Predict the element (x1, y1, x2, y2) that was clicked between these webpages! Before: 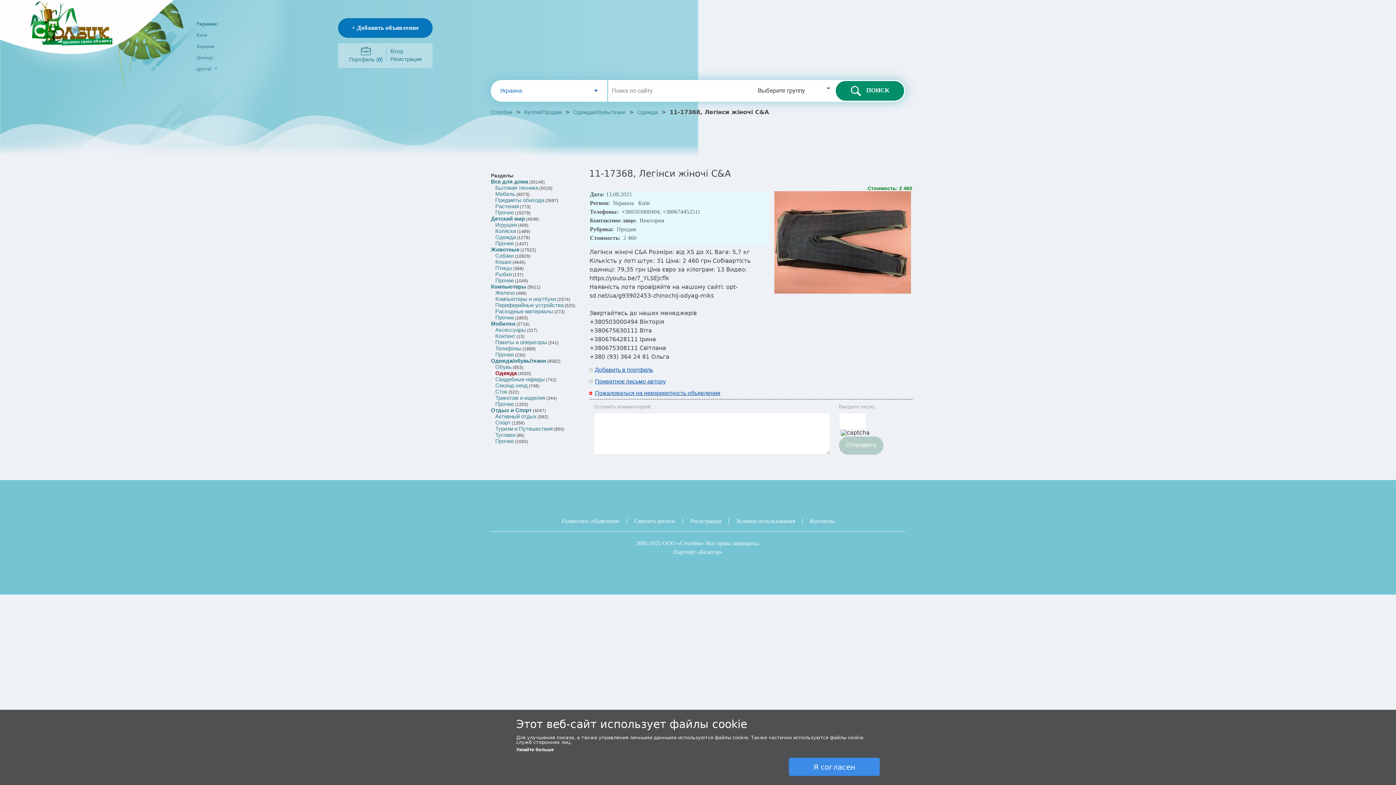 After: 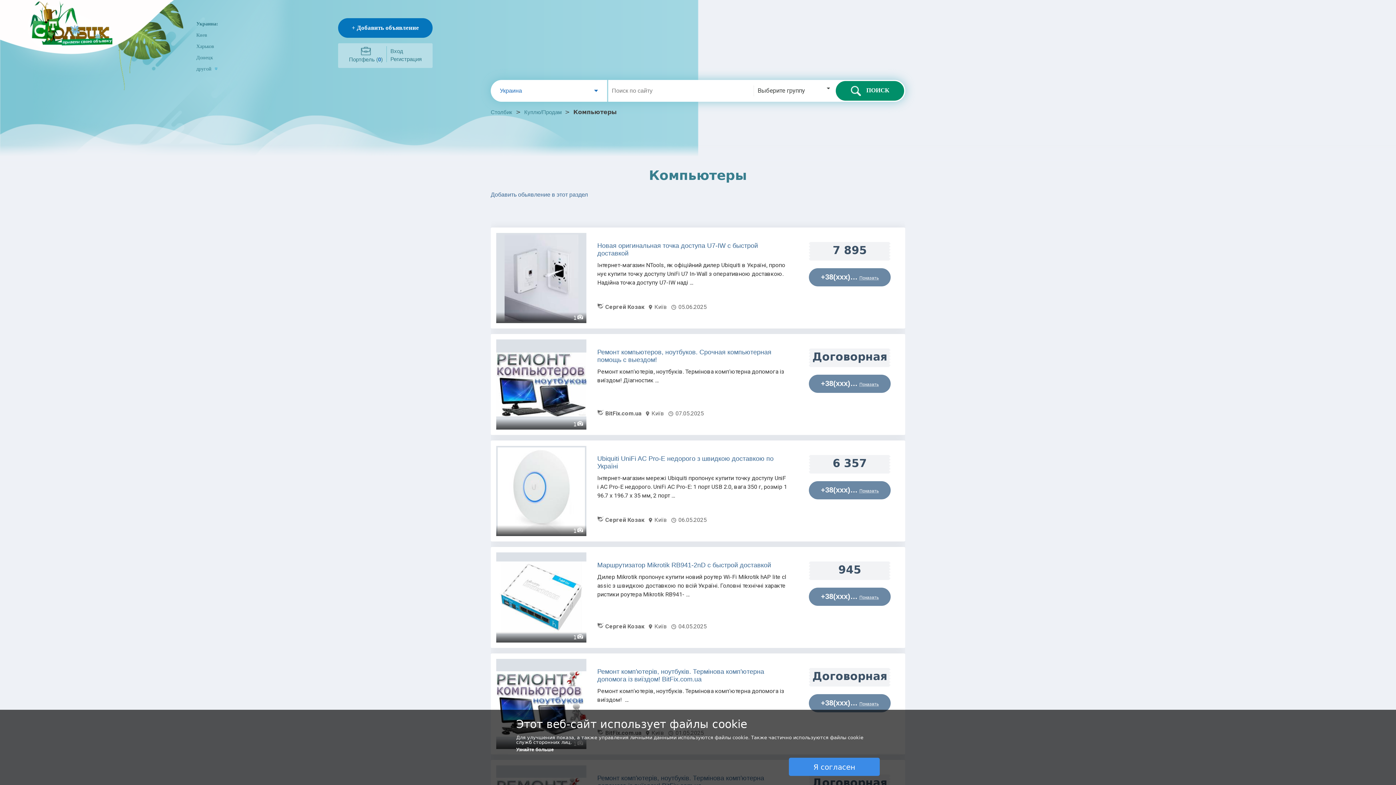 Action: label: Компьютеры bbox: (491, 283, 526, 289)